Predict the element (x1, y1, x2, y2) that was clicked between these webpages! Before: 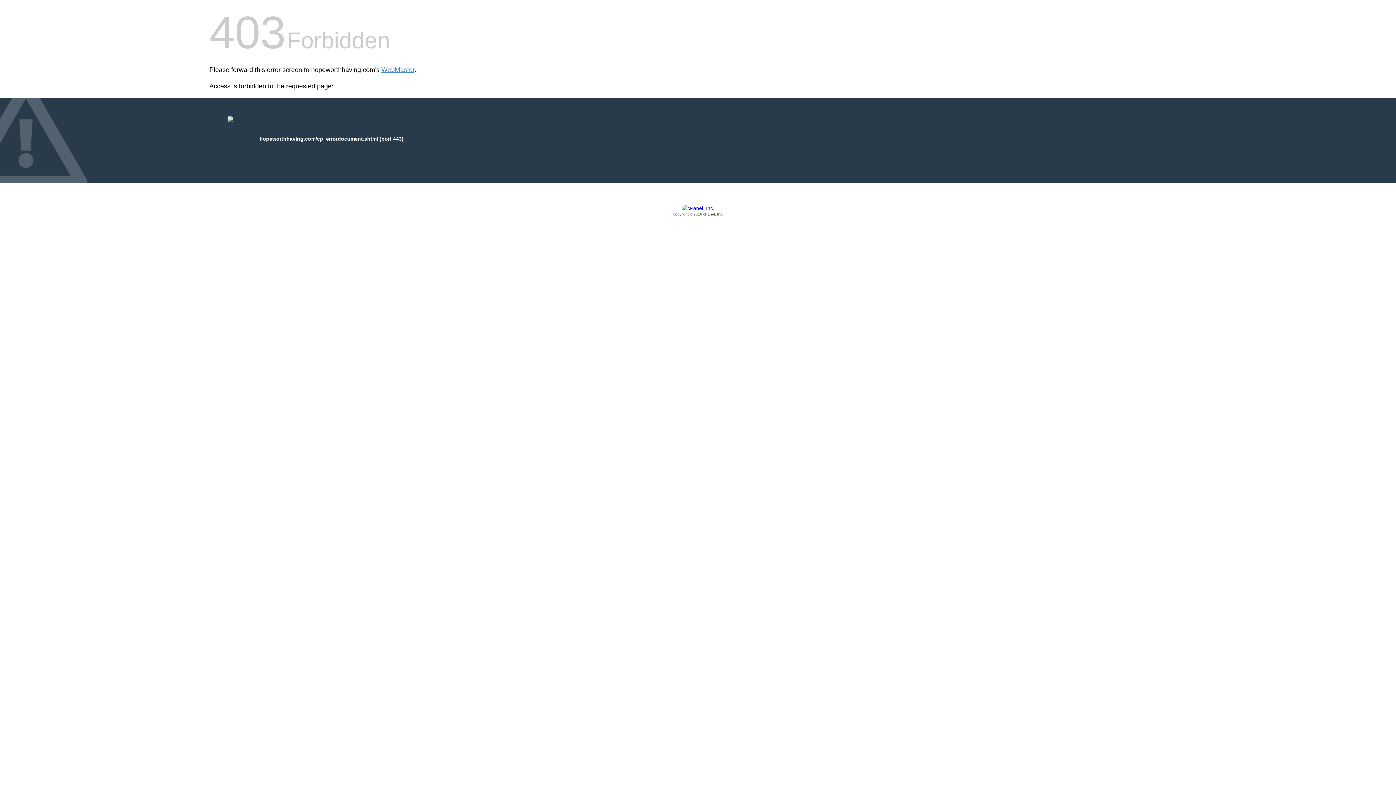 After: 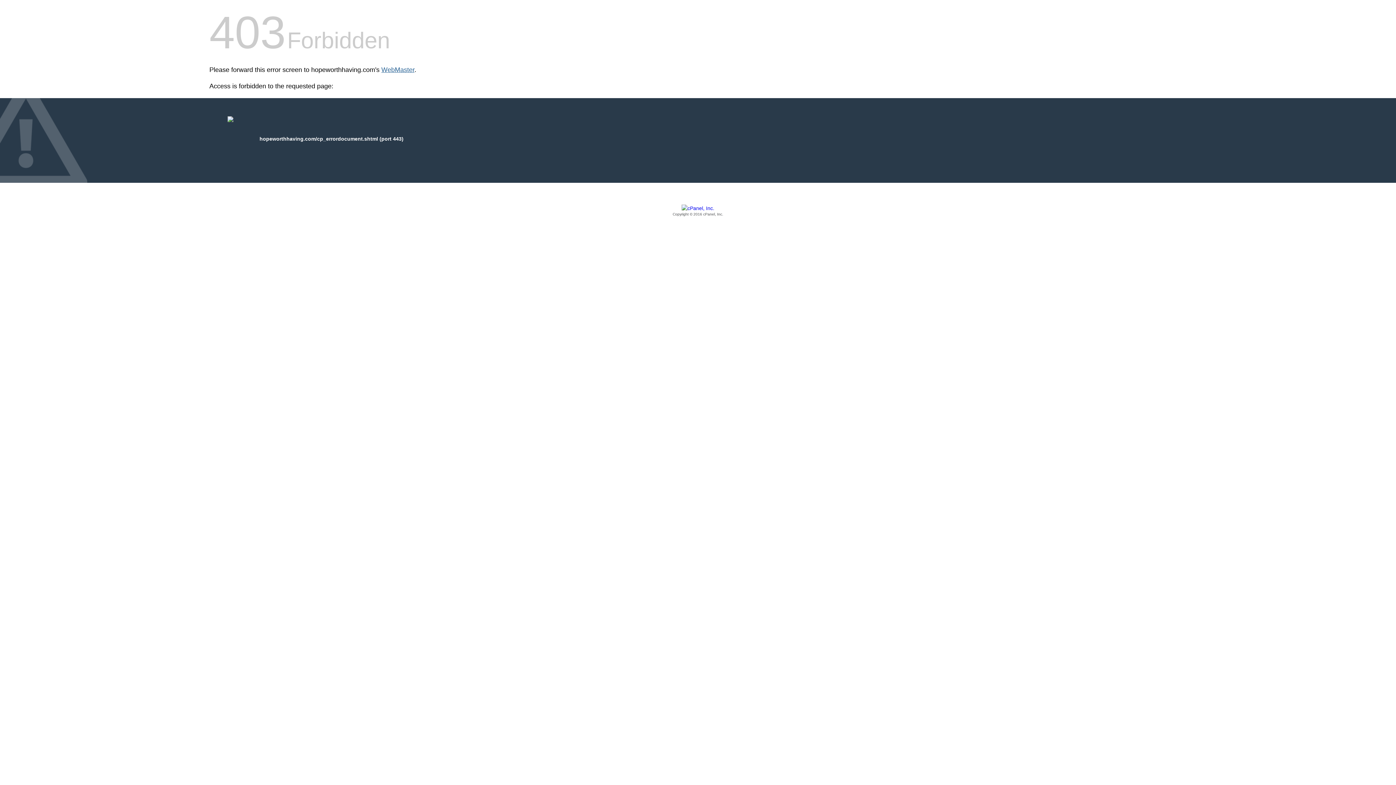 Action: bbox: (381, 66, 414, 73) label: WebMaster